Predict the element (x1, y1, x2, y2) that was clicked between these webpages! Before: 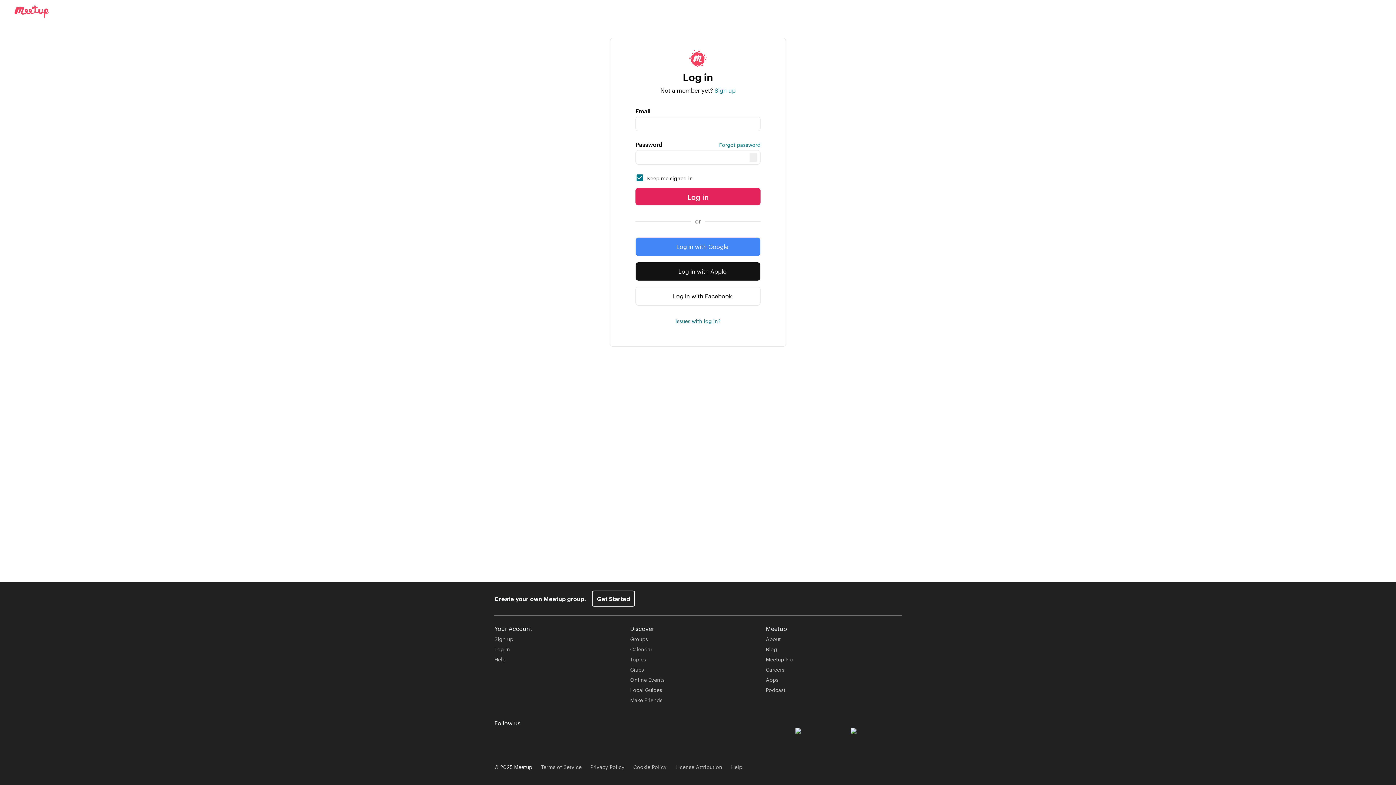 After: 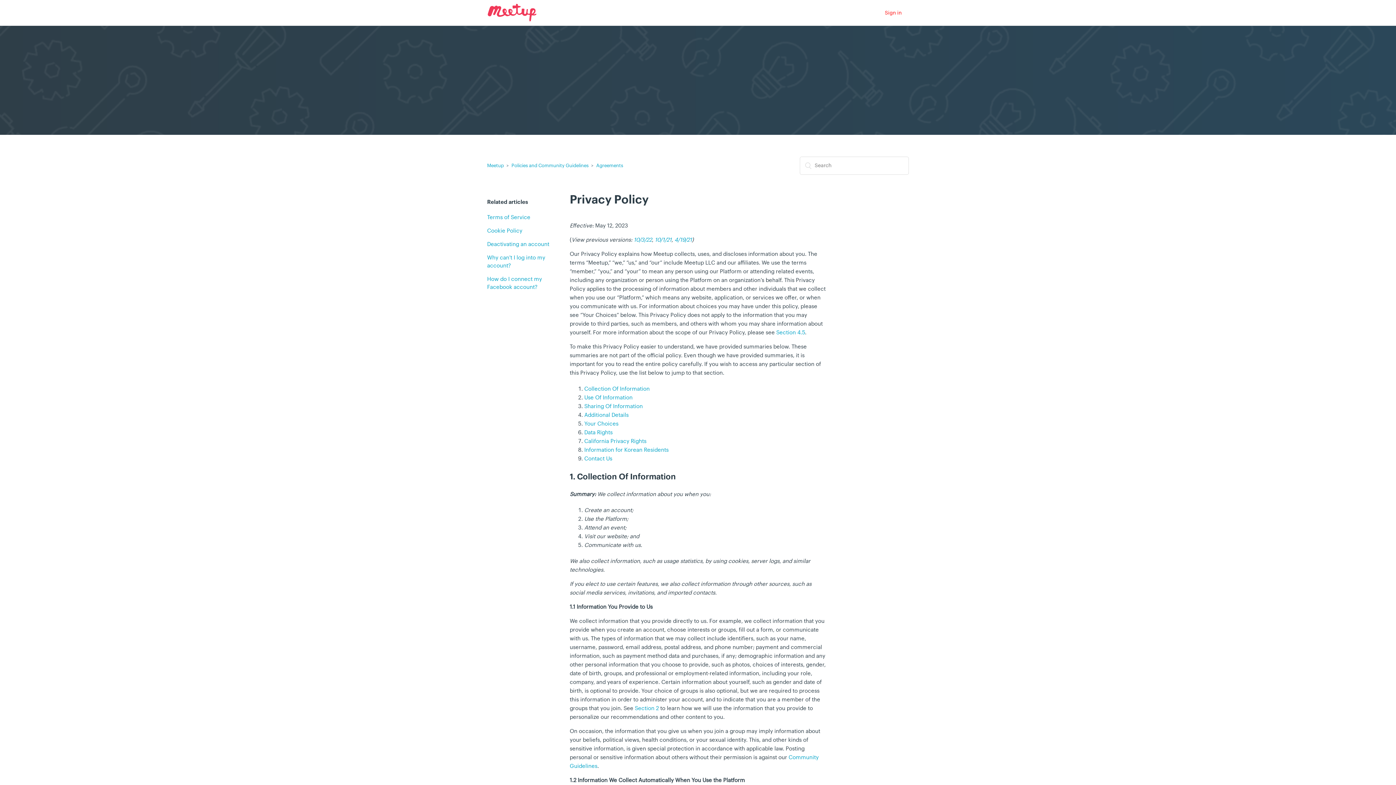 Action: bbox: (590, 763, 624, 770) label: Privacy Policy